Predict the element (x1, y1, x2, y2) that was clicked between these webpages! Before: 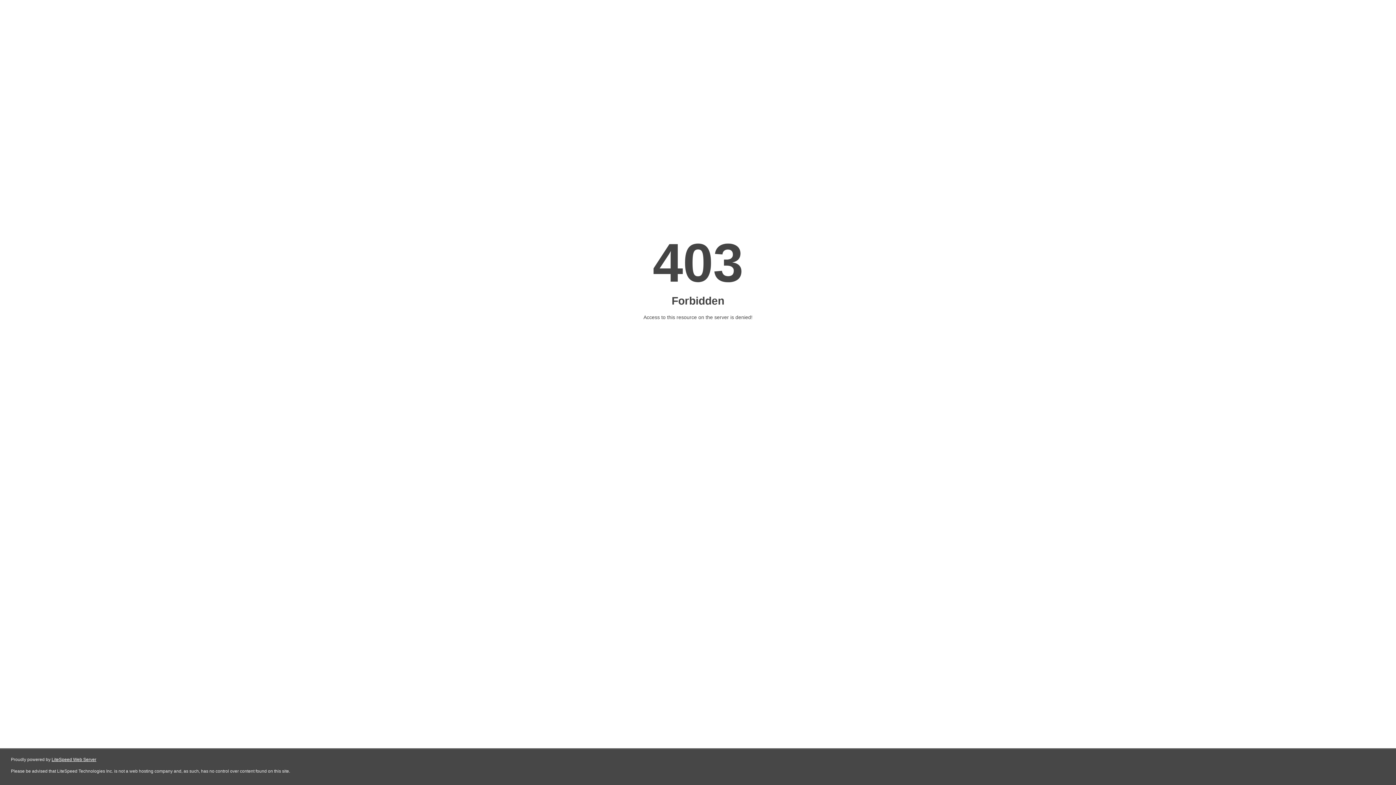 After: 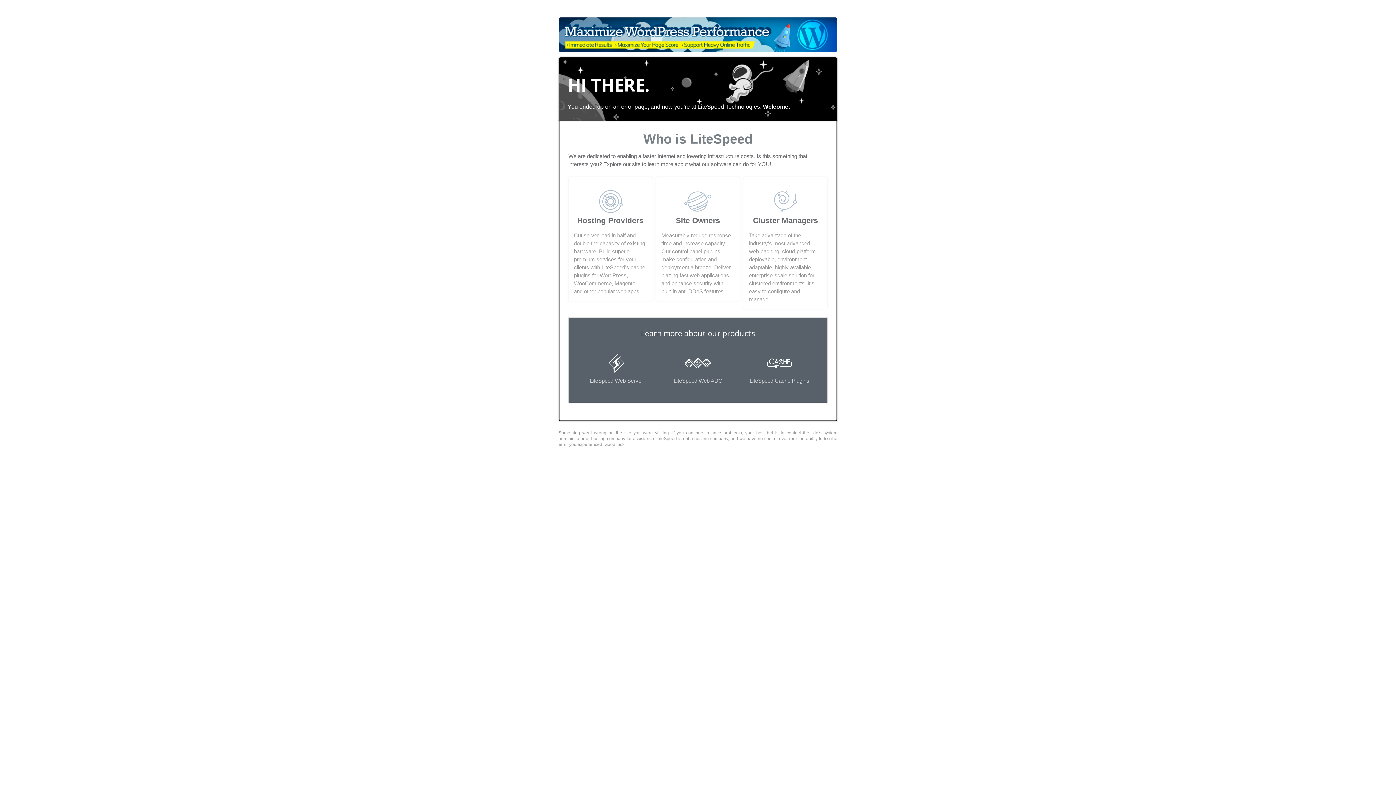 Action: label: LiteSpeed Web Server bbox: (51, 757, 96, 762)